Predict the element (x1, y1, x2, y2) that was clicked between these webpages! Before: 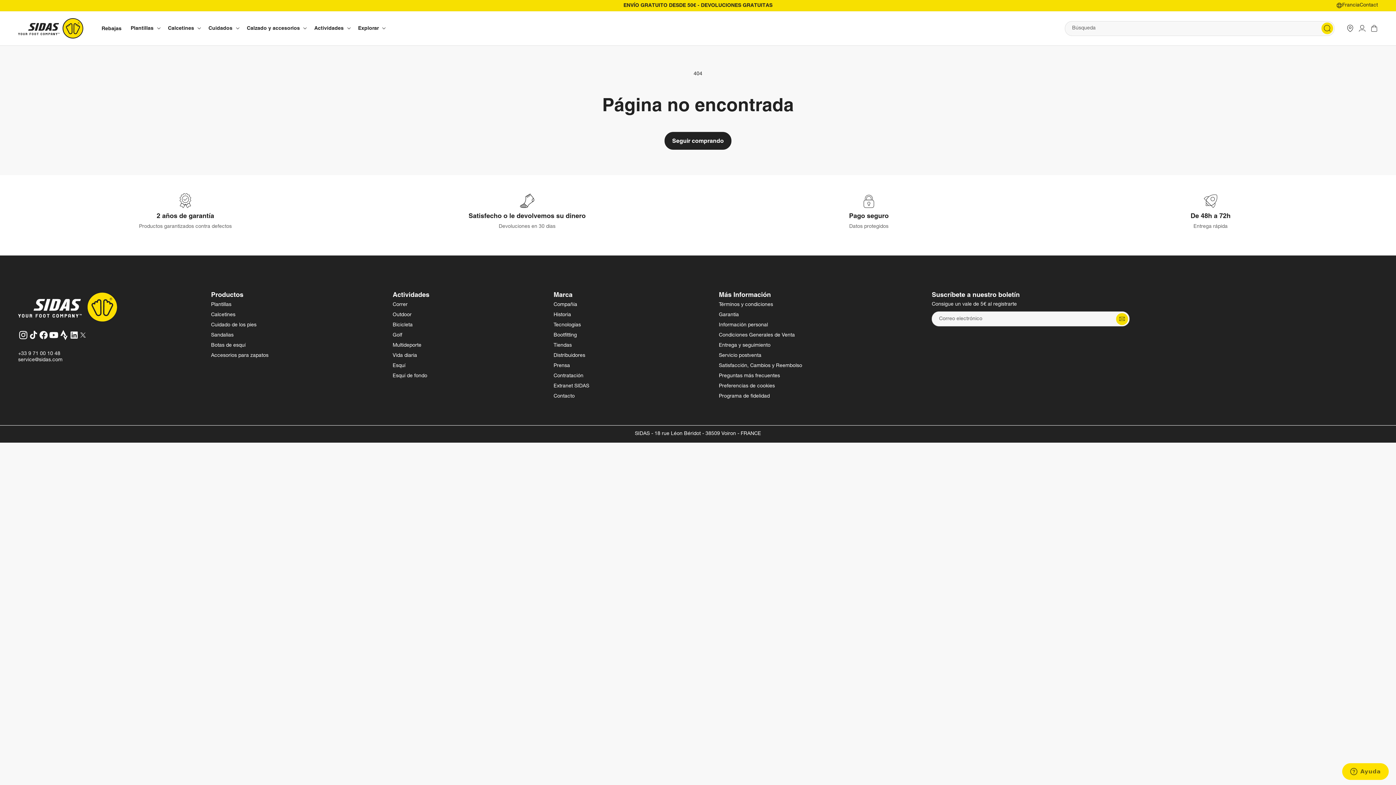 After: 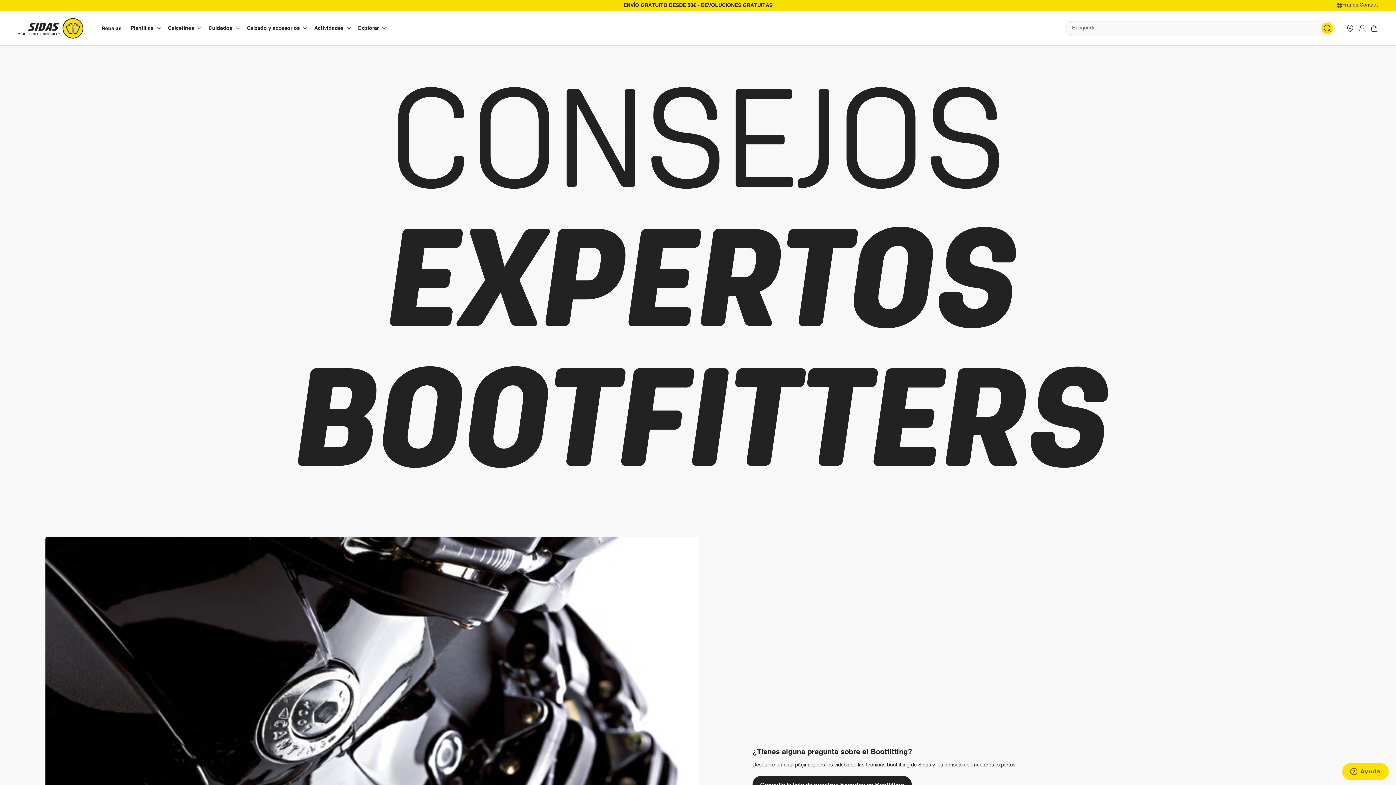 Action: label: Bootfitting bbox: (553, 332, 577, 338)